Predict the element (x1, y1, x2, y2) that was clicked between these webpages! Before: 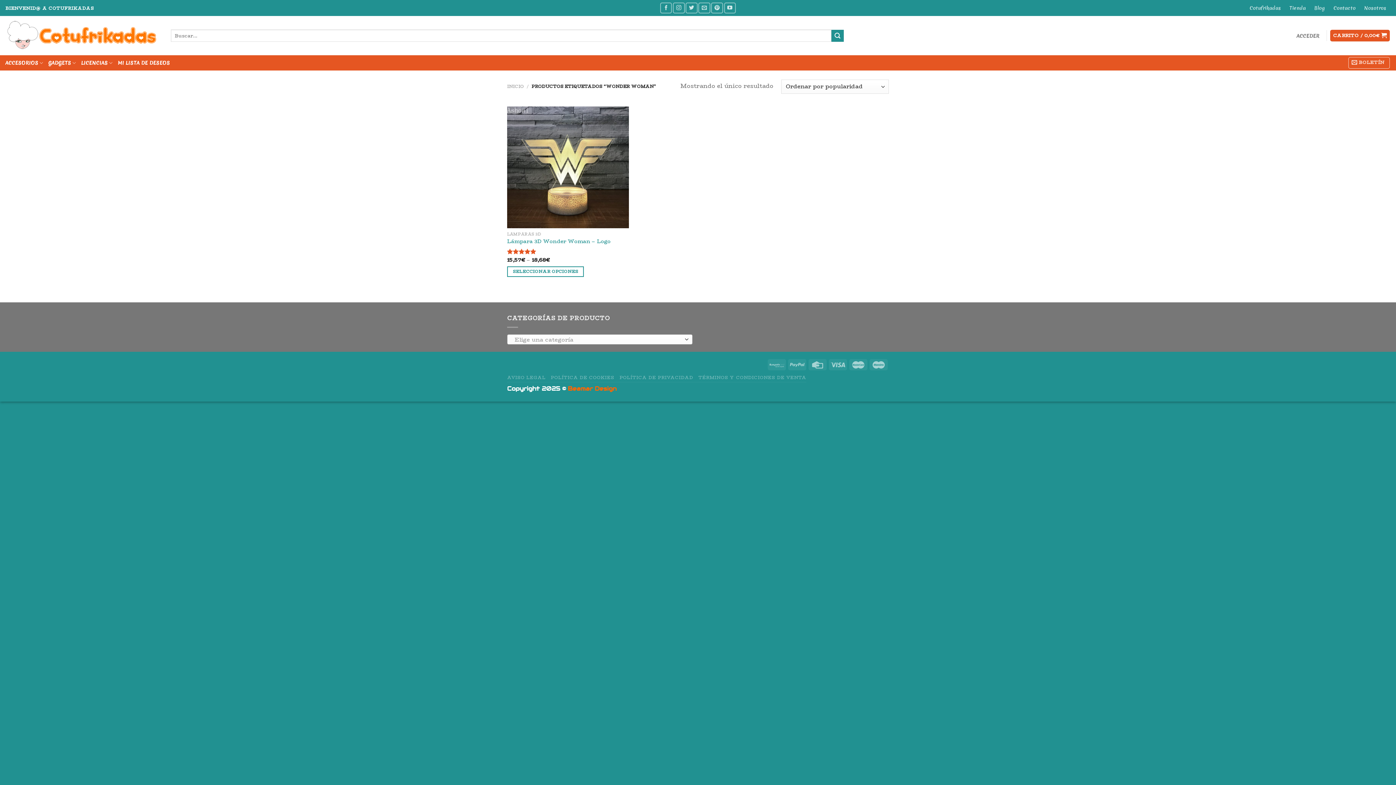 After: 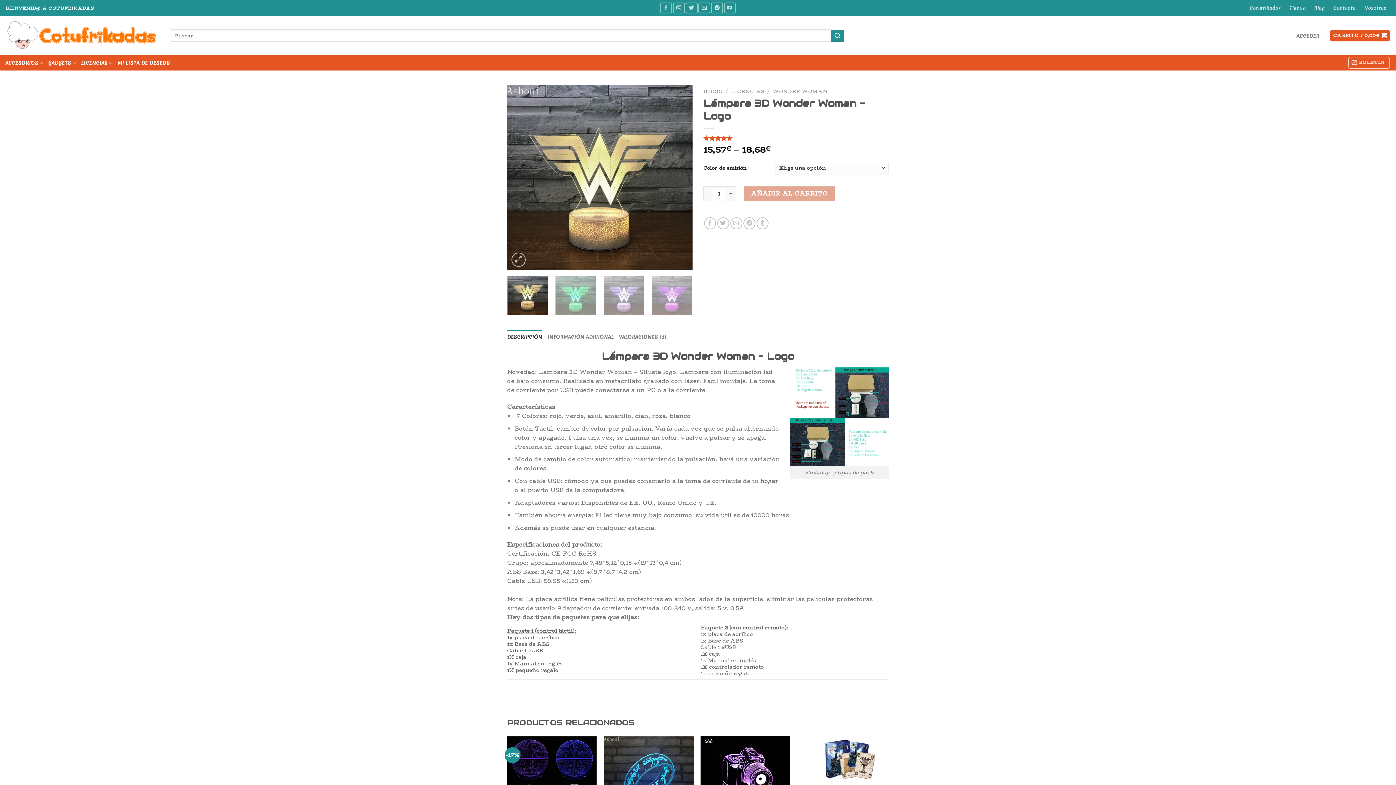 Action: bbox: (507, 238, 610, 244) label: Lámpara 3D Wonder Woman – Logo